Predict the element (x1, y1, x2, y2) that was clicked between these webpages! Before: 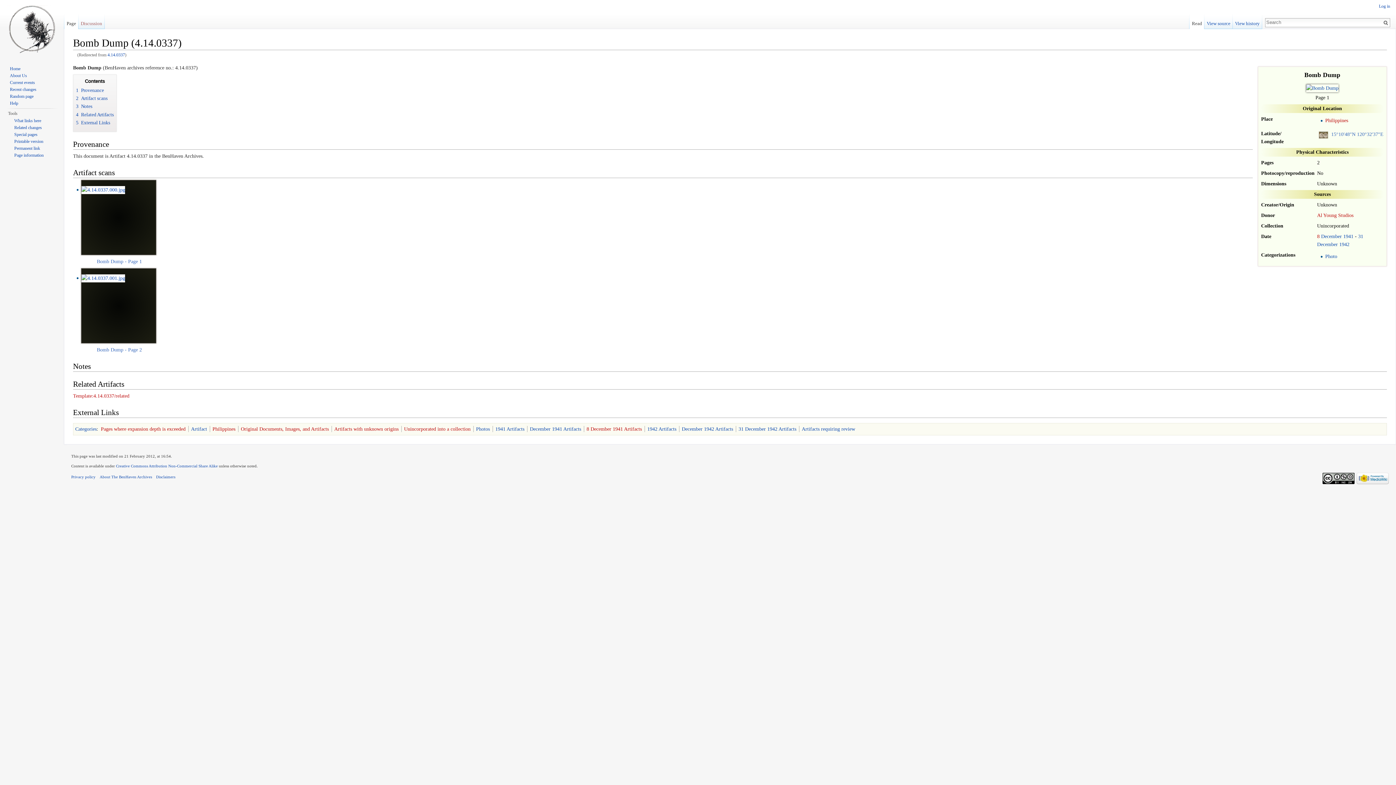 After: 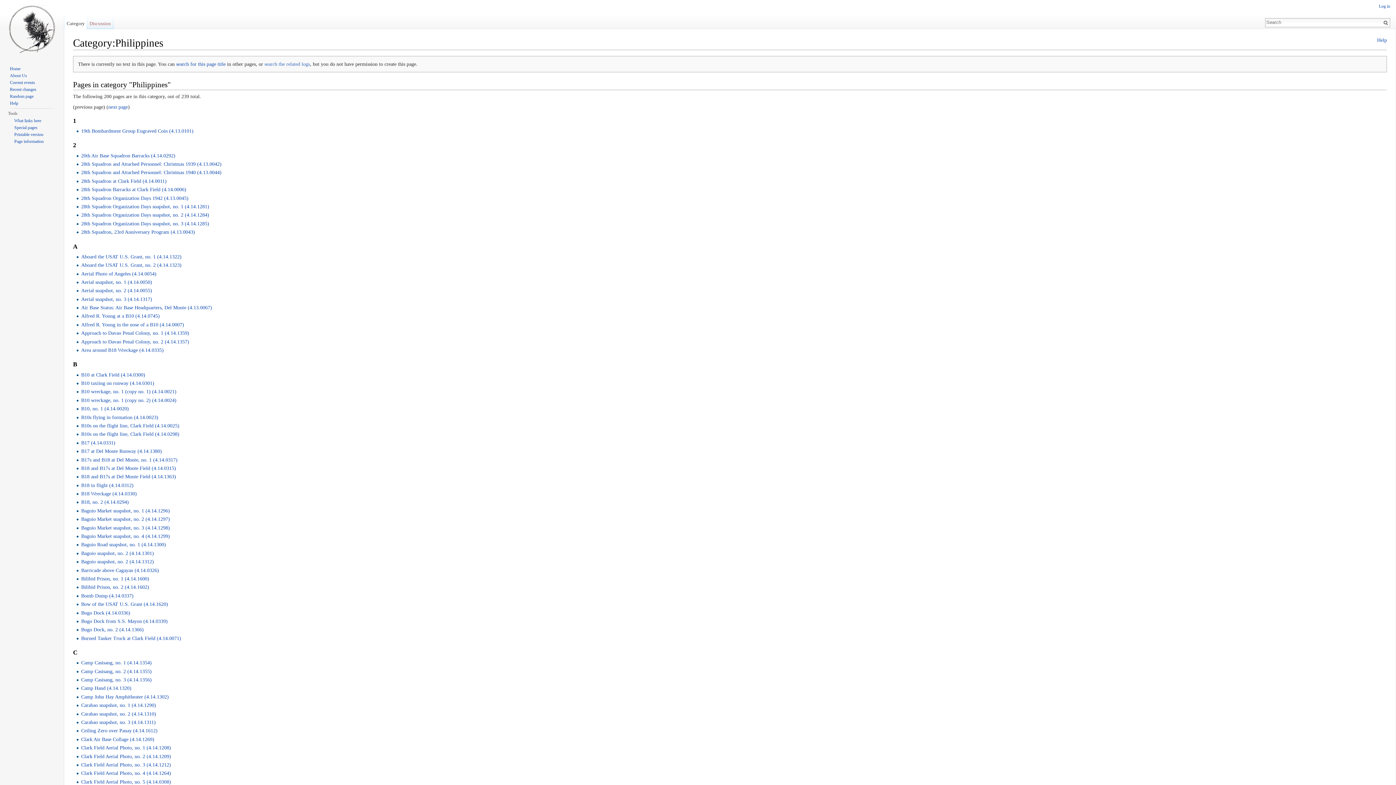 Action: bbox: (212, 426, 235, 431) label: Philippines